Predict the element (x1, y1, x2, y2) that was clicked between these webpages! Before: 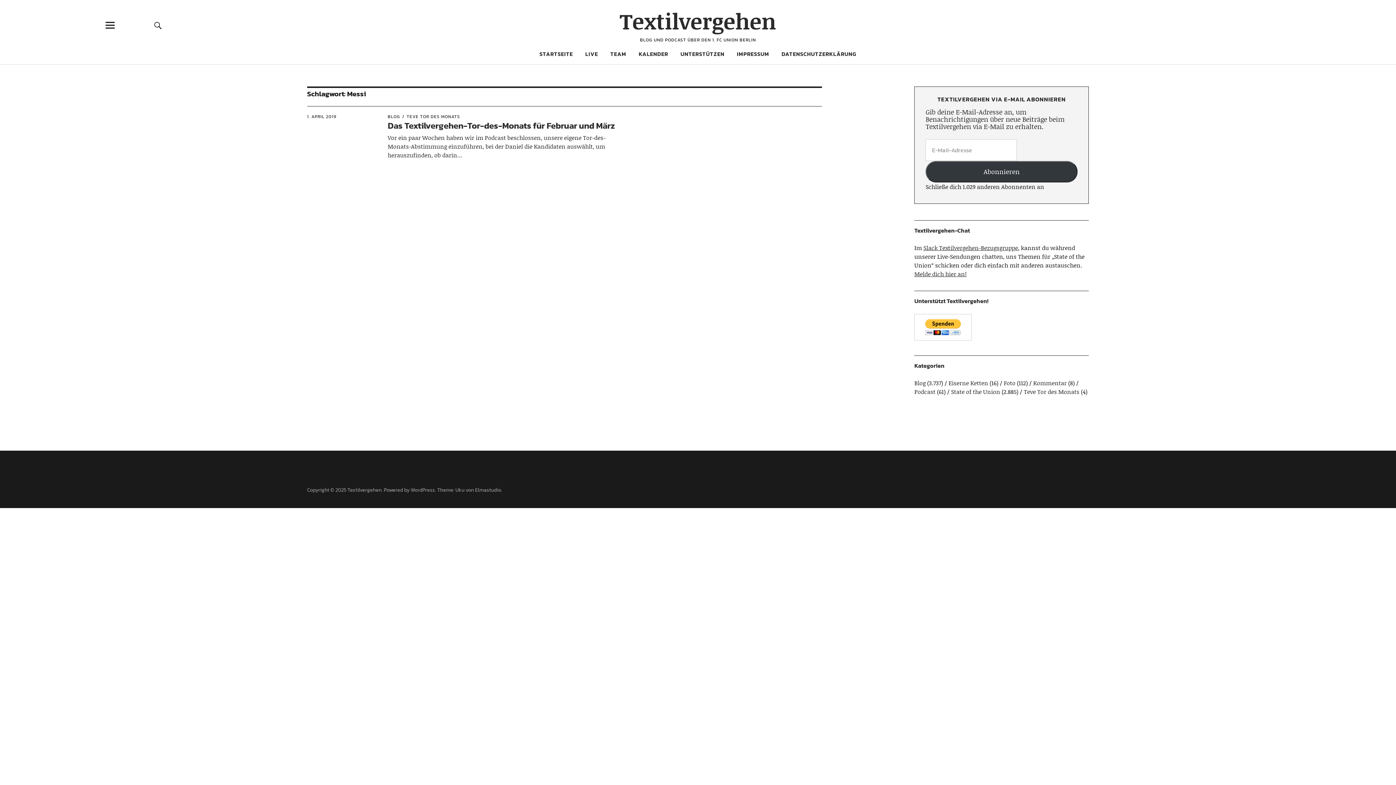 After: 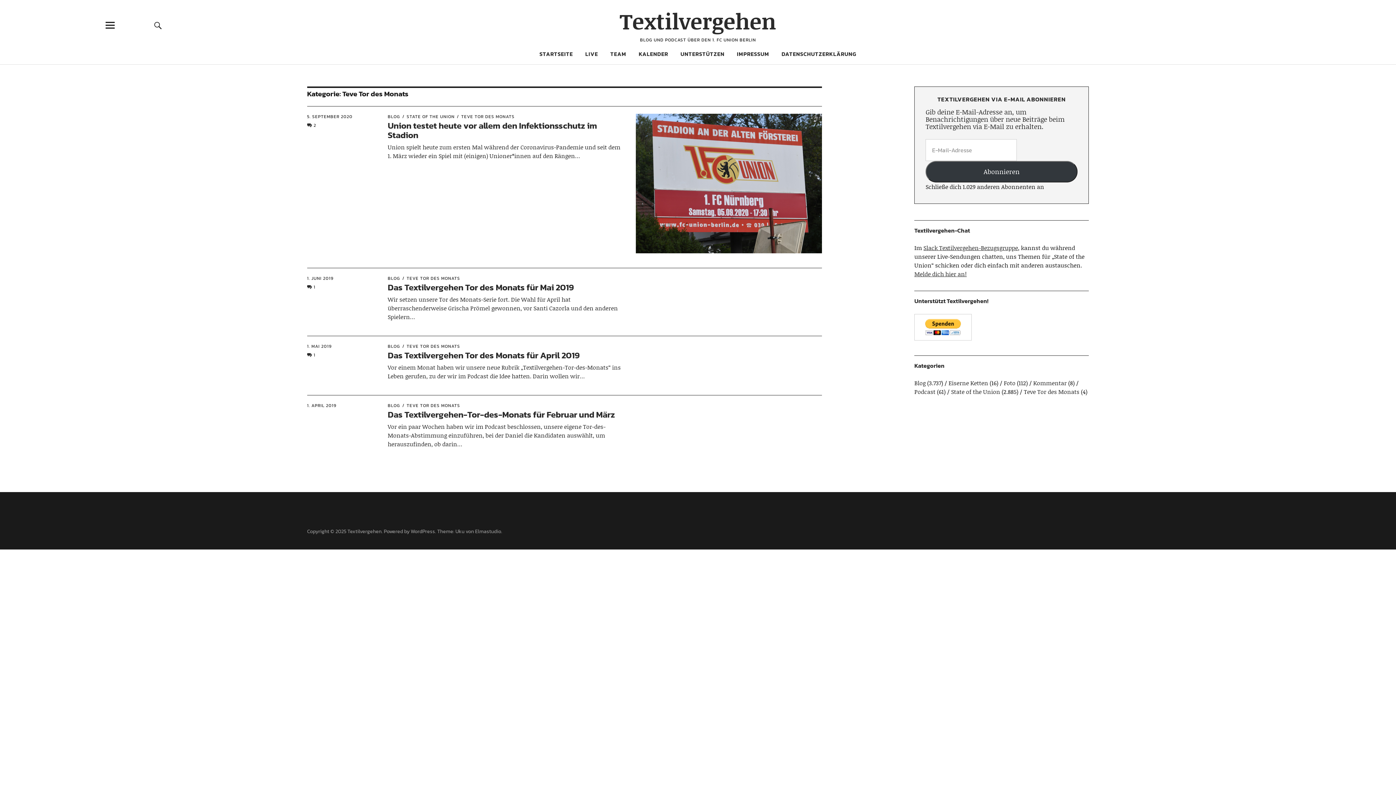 Action: label: Teve Tor des Monats bbox: (1024, 387, 1079, 396)